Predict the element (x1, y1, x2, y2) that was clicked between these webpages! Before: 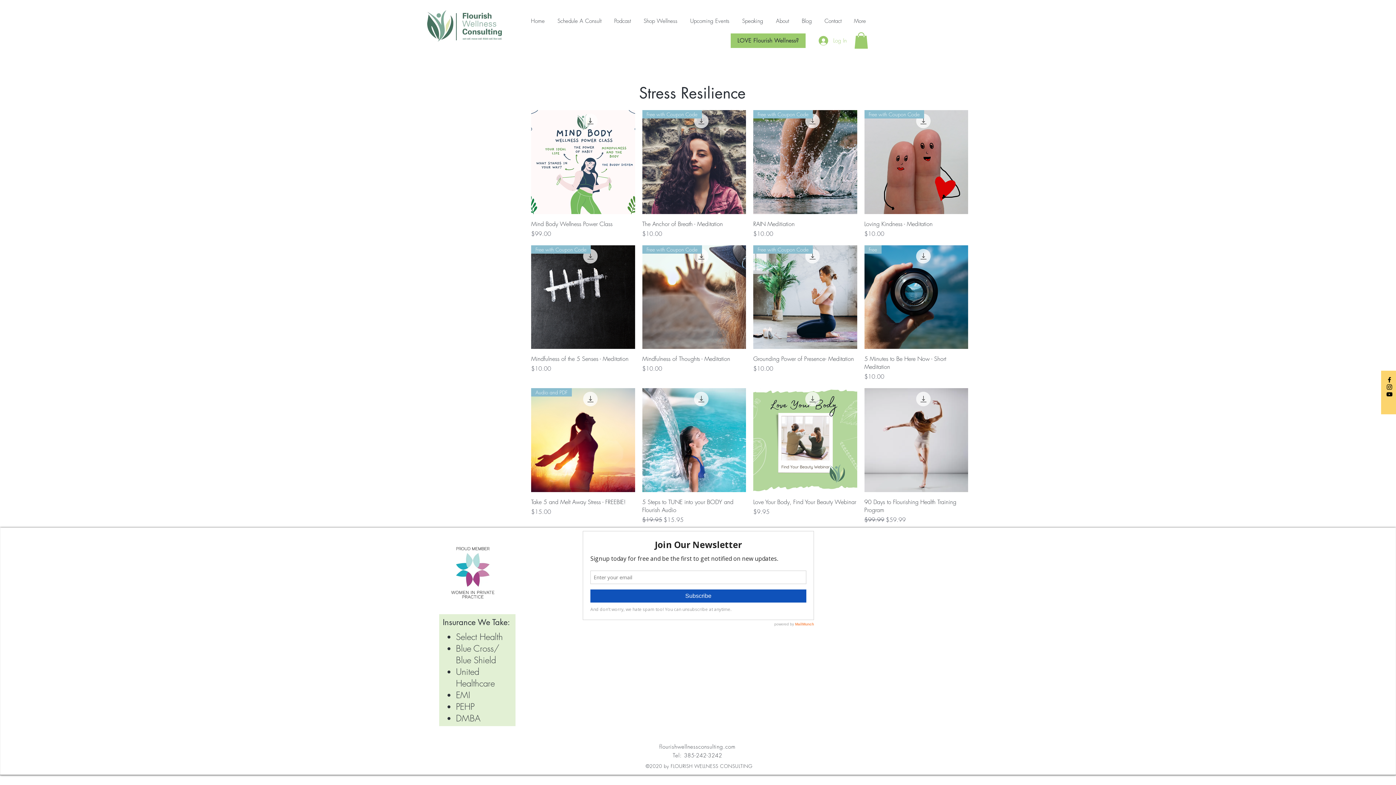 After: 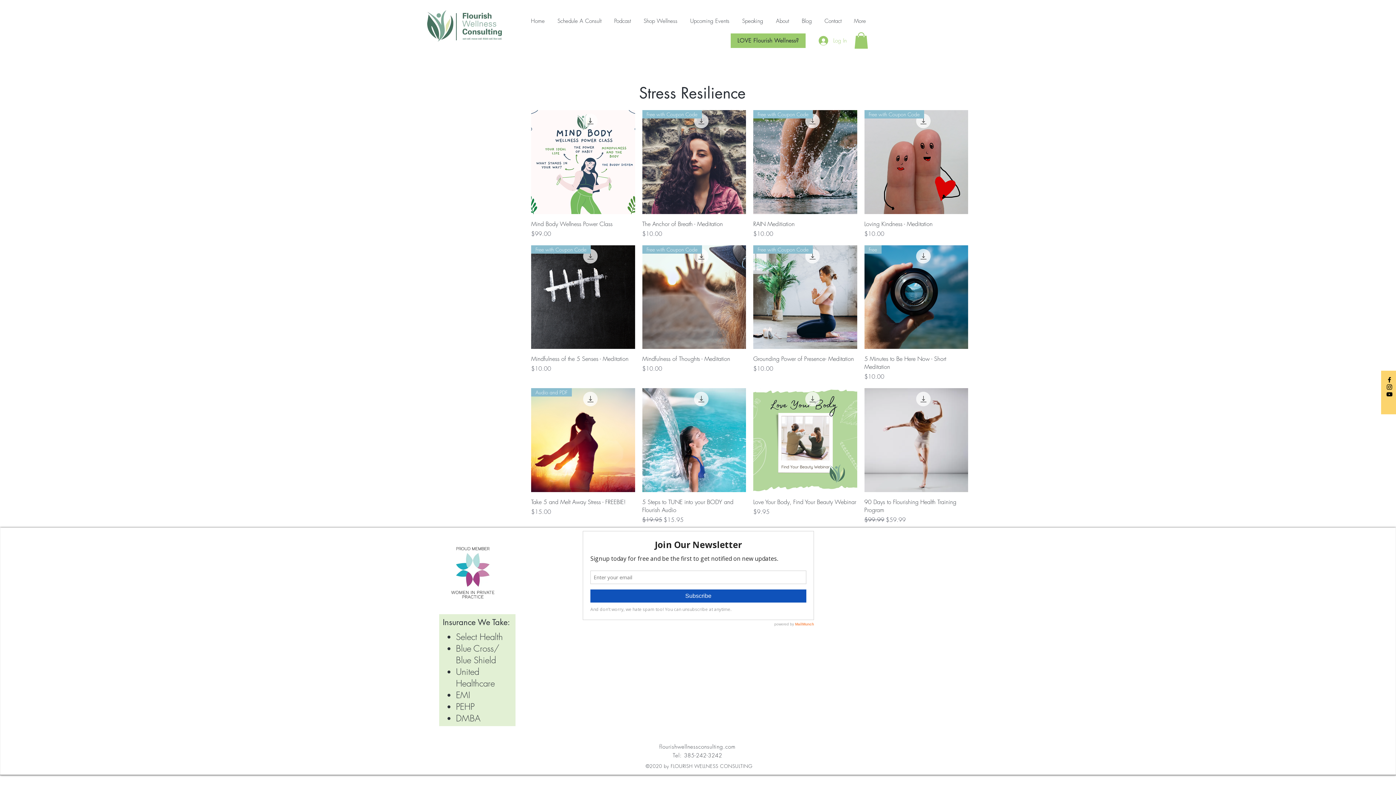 Action: bbox: (1386, 383, 1393, 390) label: Black Instagram Icon